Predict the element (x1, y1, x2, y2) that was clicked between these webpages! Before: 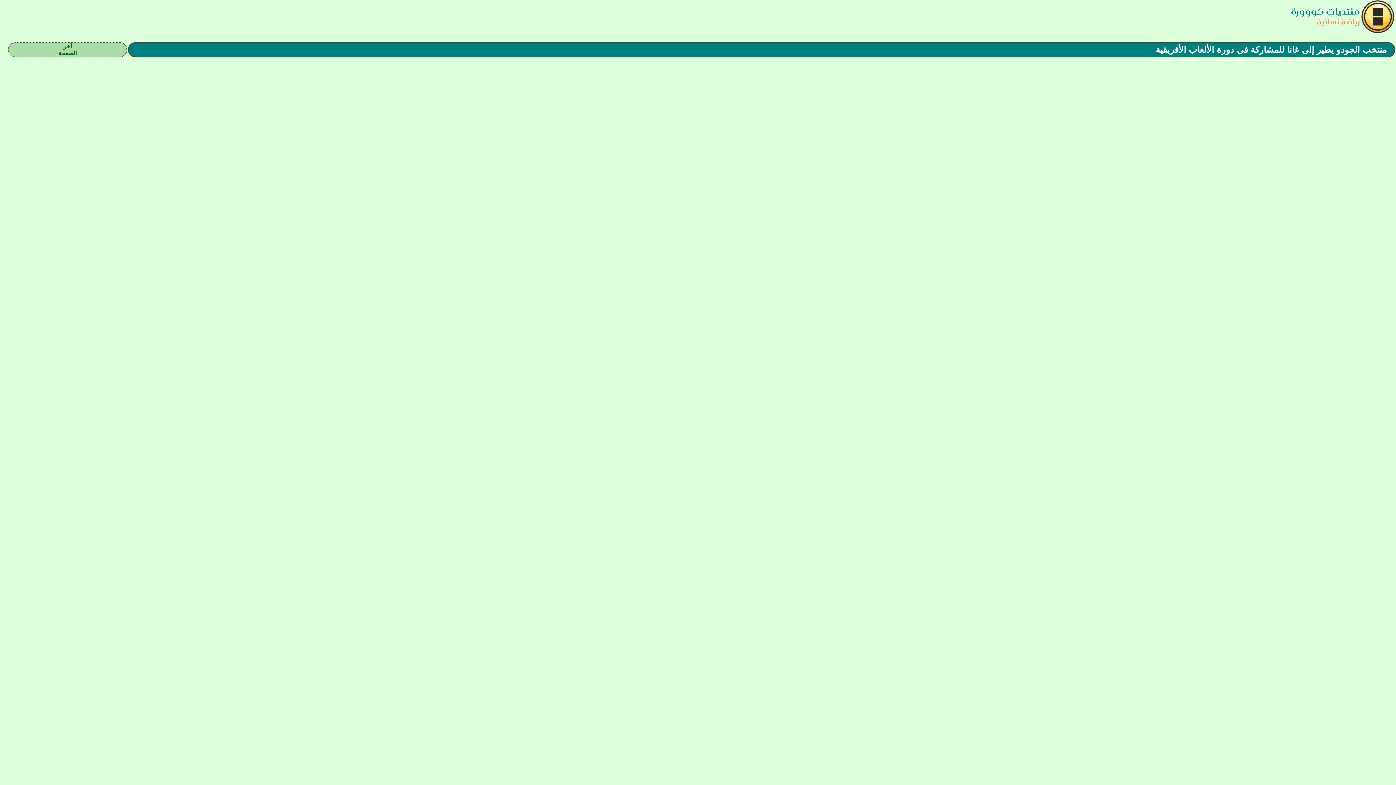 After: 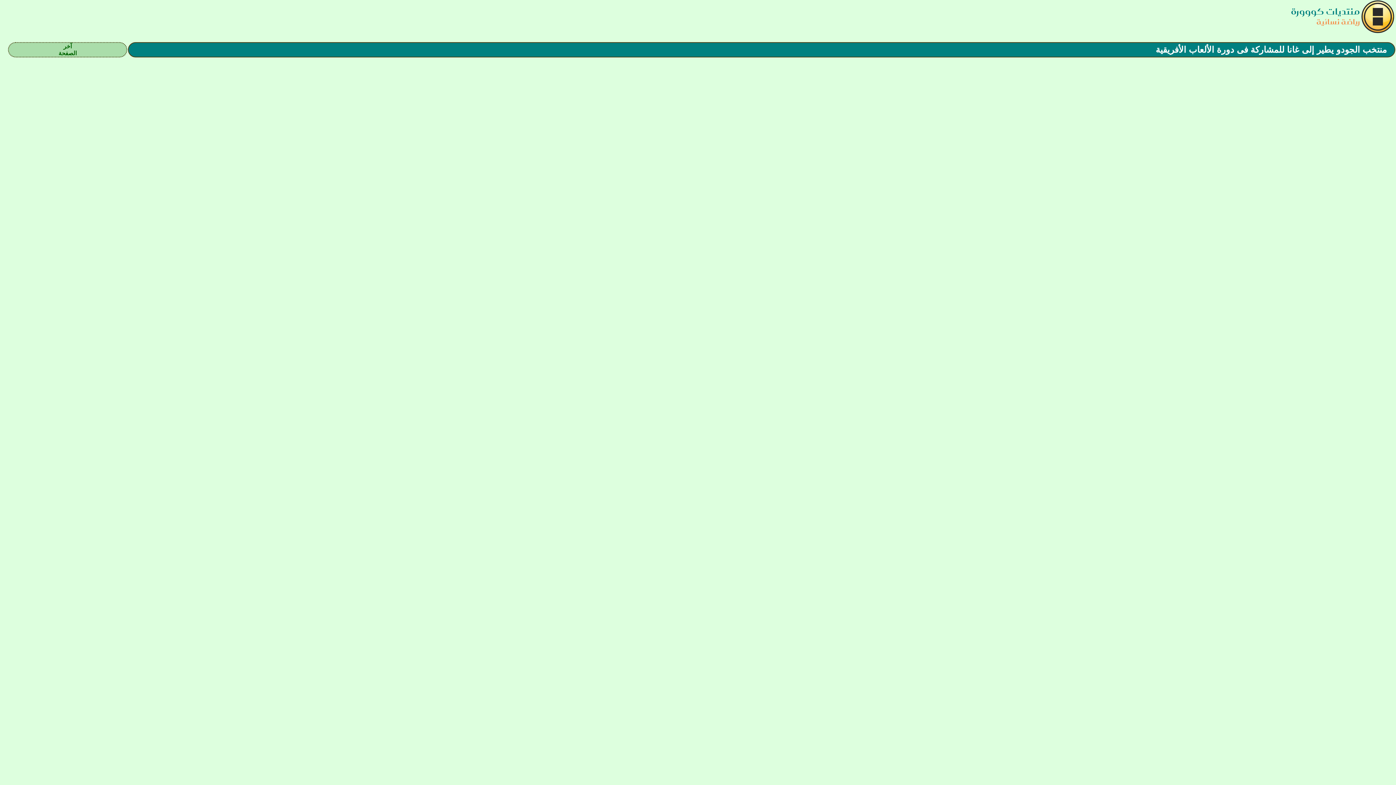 Action: label: منتخب الجودو يطير إلى غانا للمشاركة فى دورة الألعاب الأفريقية bbox: (1156, 44, 1387, 54)